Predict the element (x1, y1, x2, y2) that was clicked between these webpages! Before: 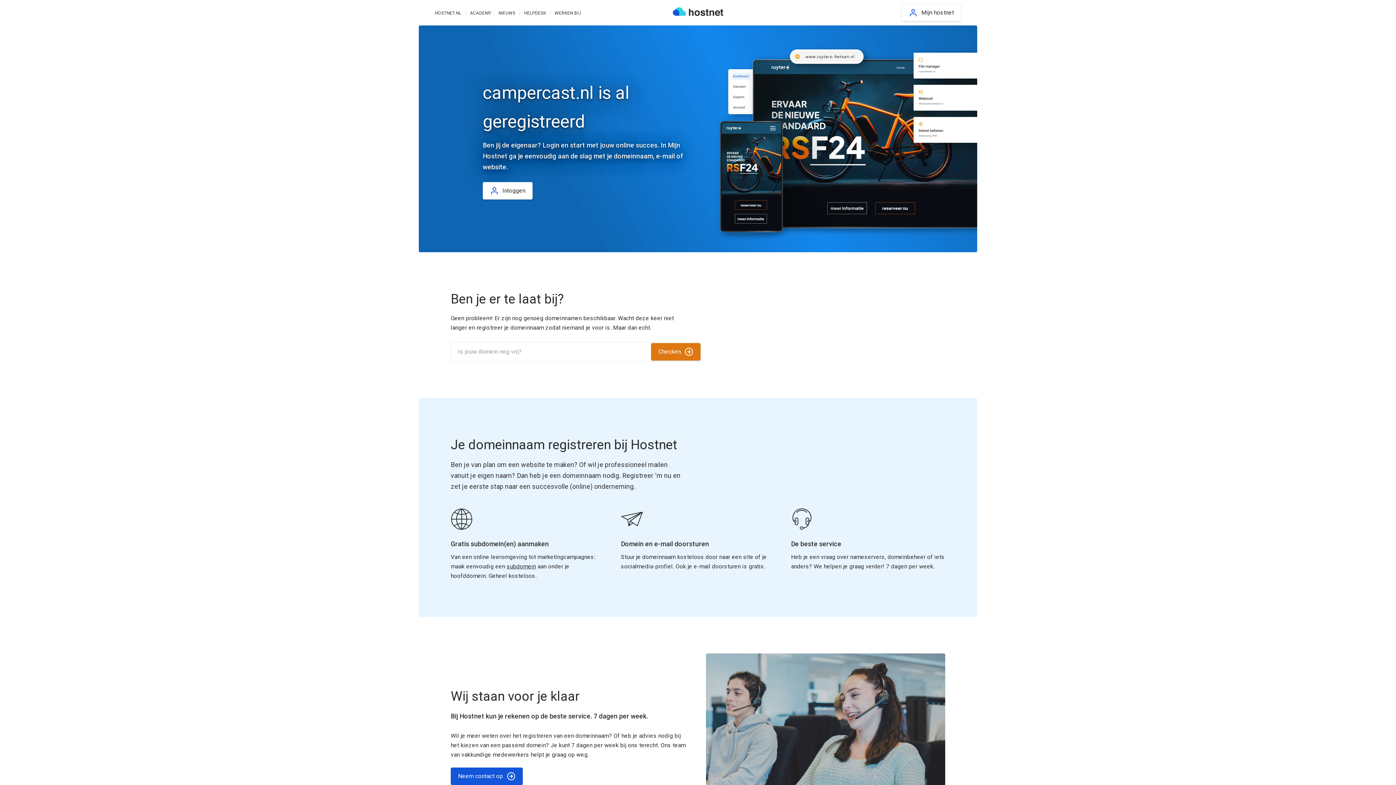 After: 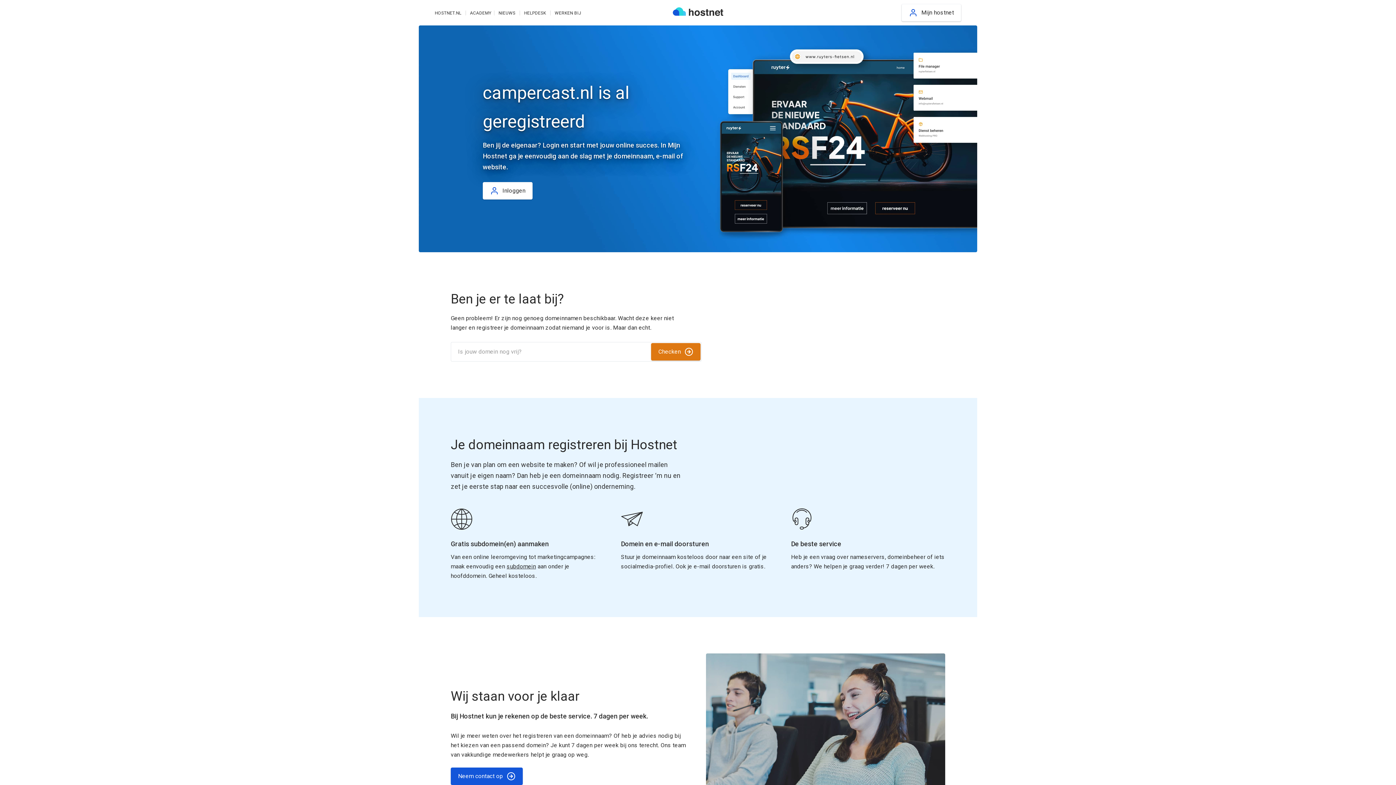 Action: bbox: (672, 7, 724, 16)